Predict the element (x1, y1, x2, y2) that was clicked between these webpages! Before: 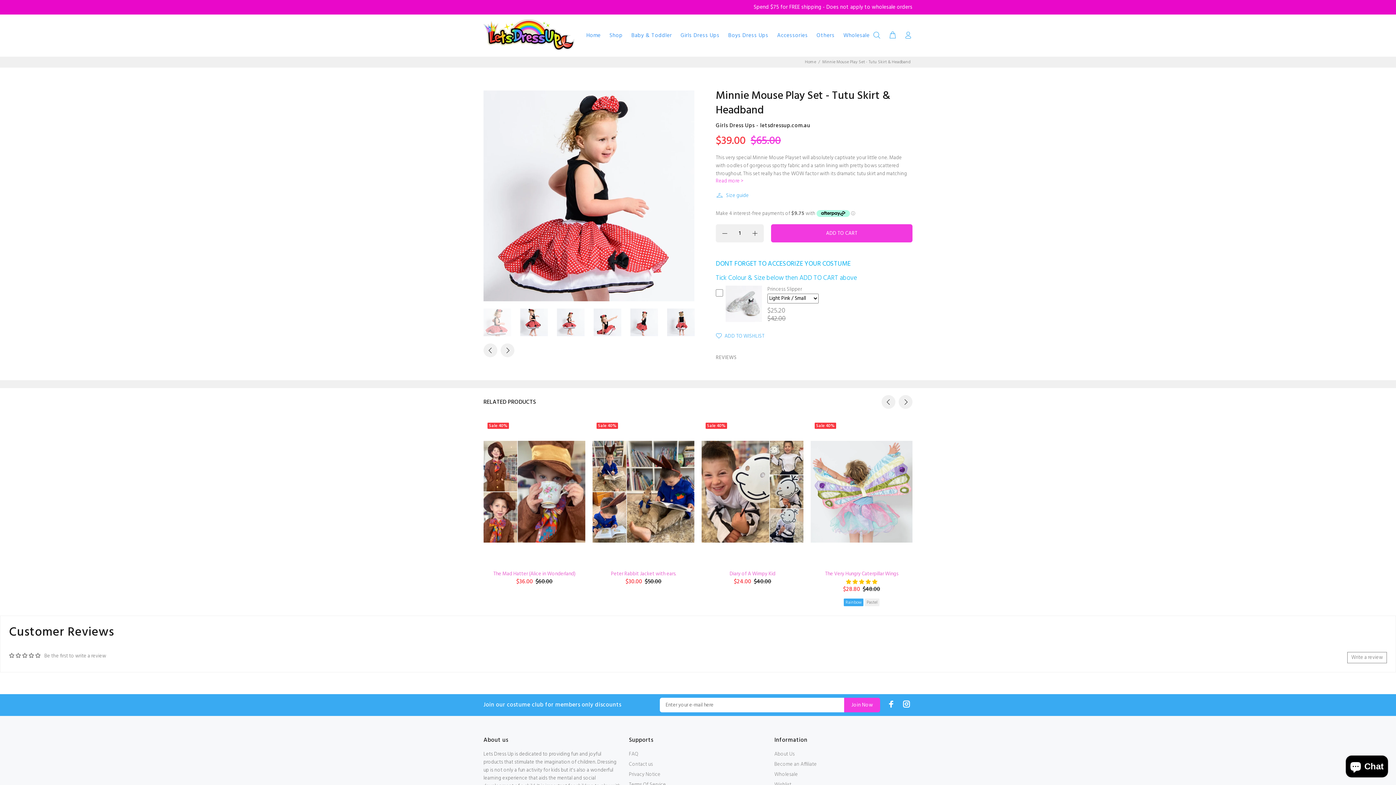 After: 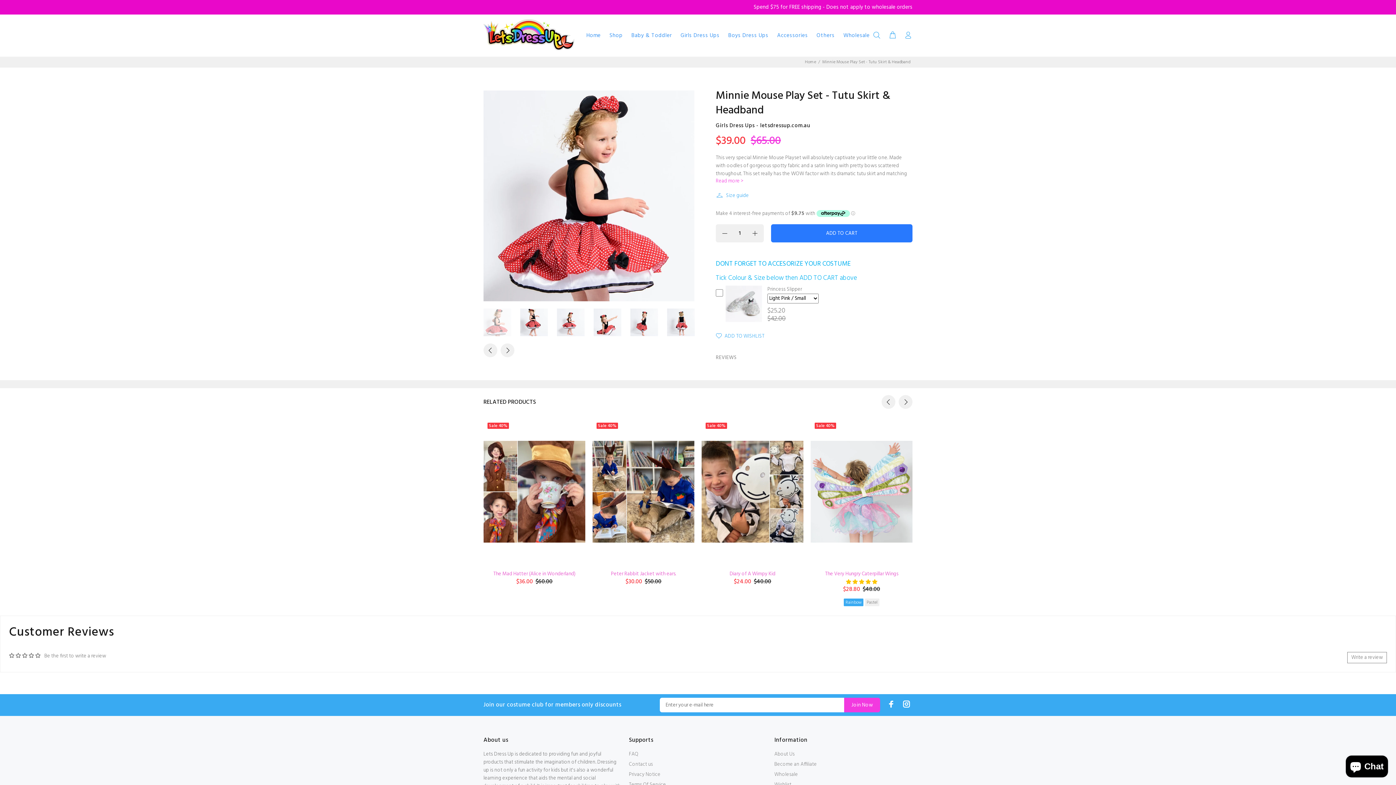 Action: label: ADD TO CART bbox: (771, 224, 912, 242)